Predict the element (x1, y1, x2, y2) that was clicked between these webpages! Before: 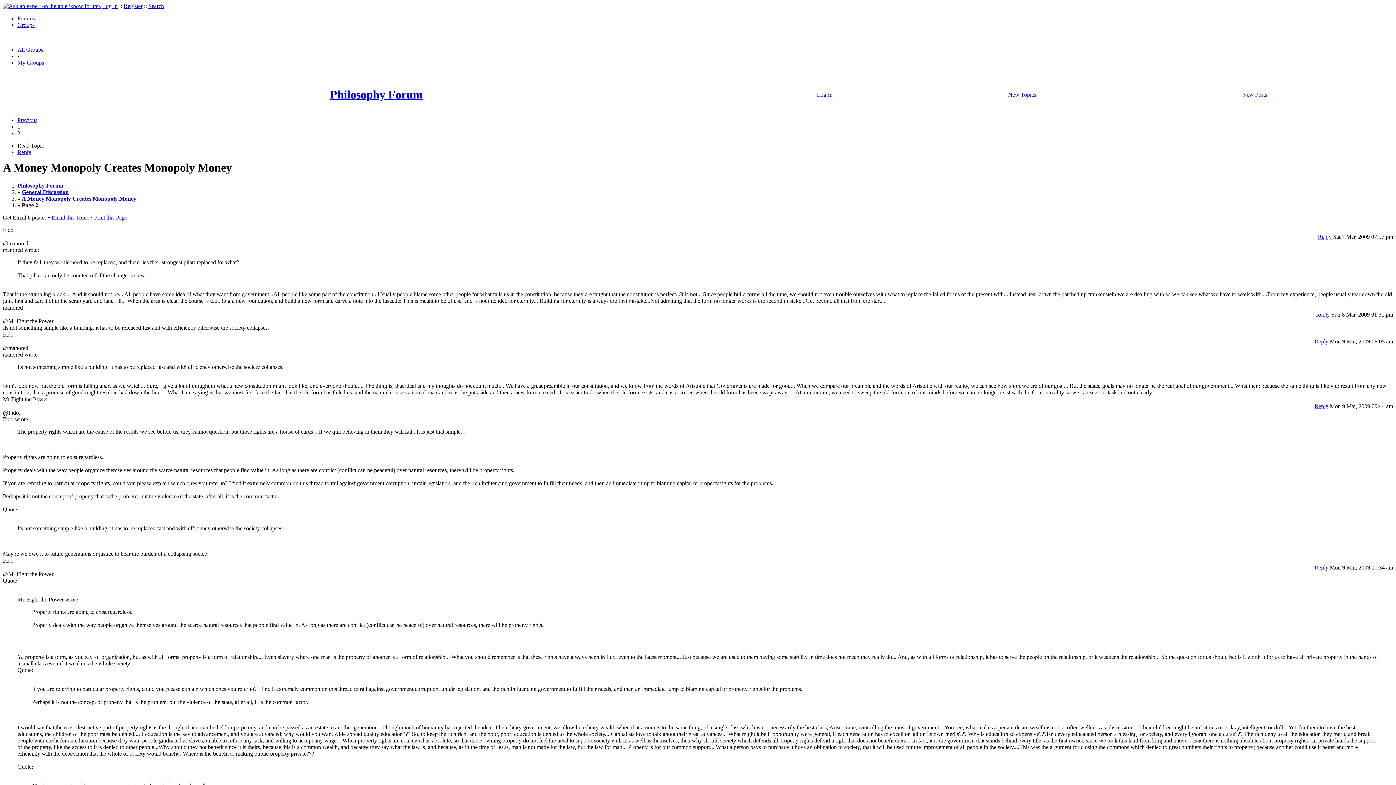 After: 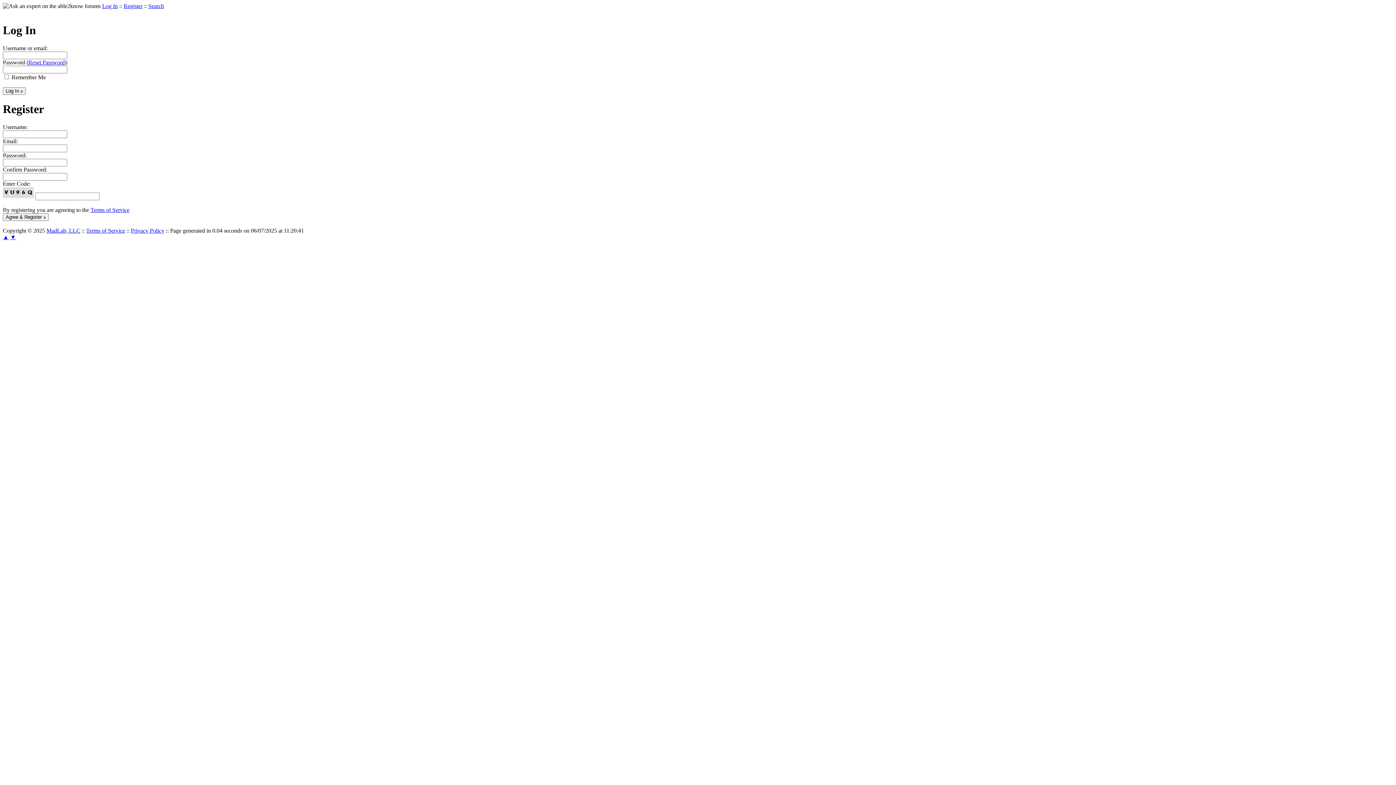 Action: bbox: (17, 149, 31, 155) label: Reply